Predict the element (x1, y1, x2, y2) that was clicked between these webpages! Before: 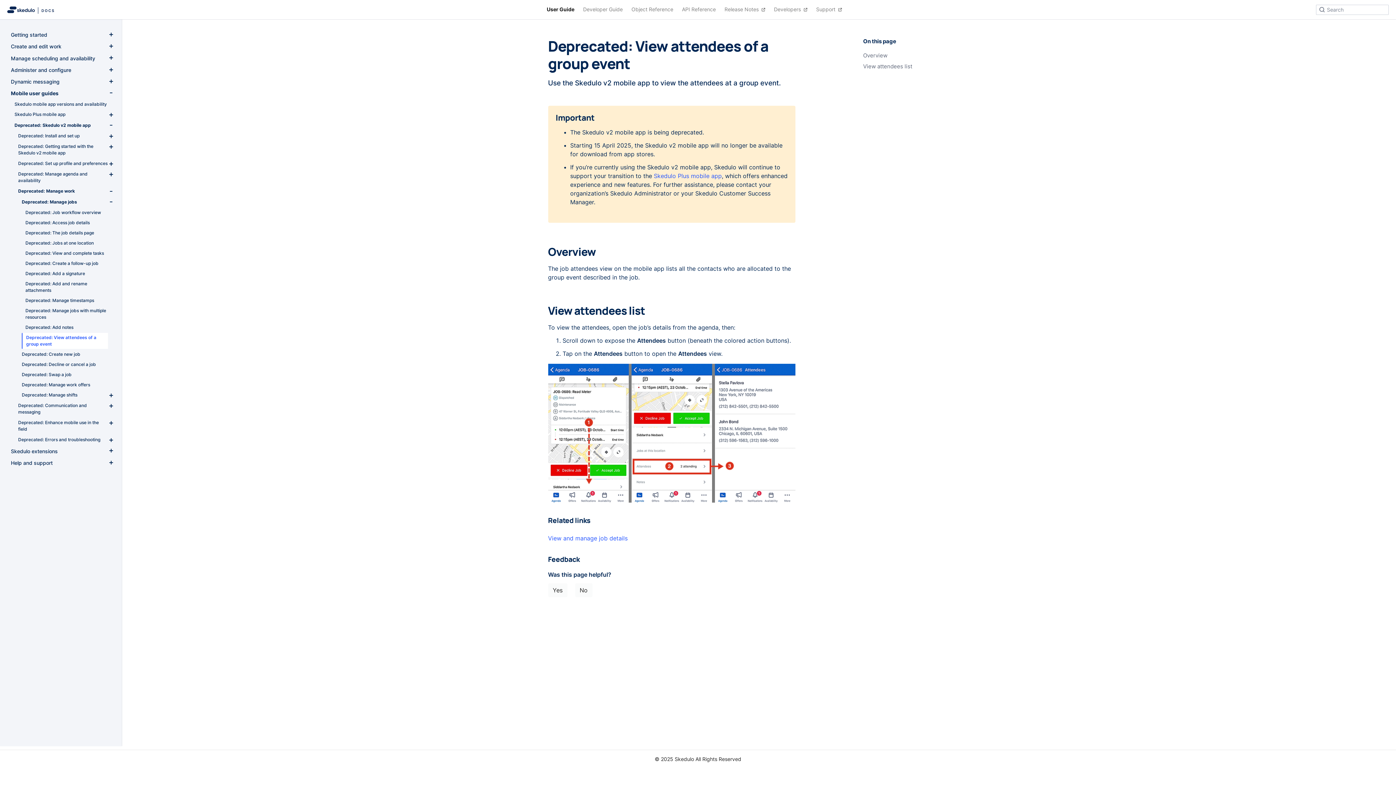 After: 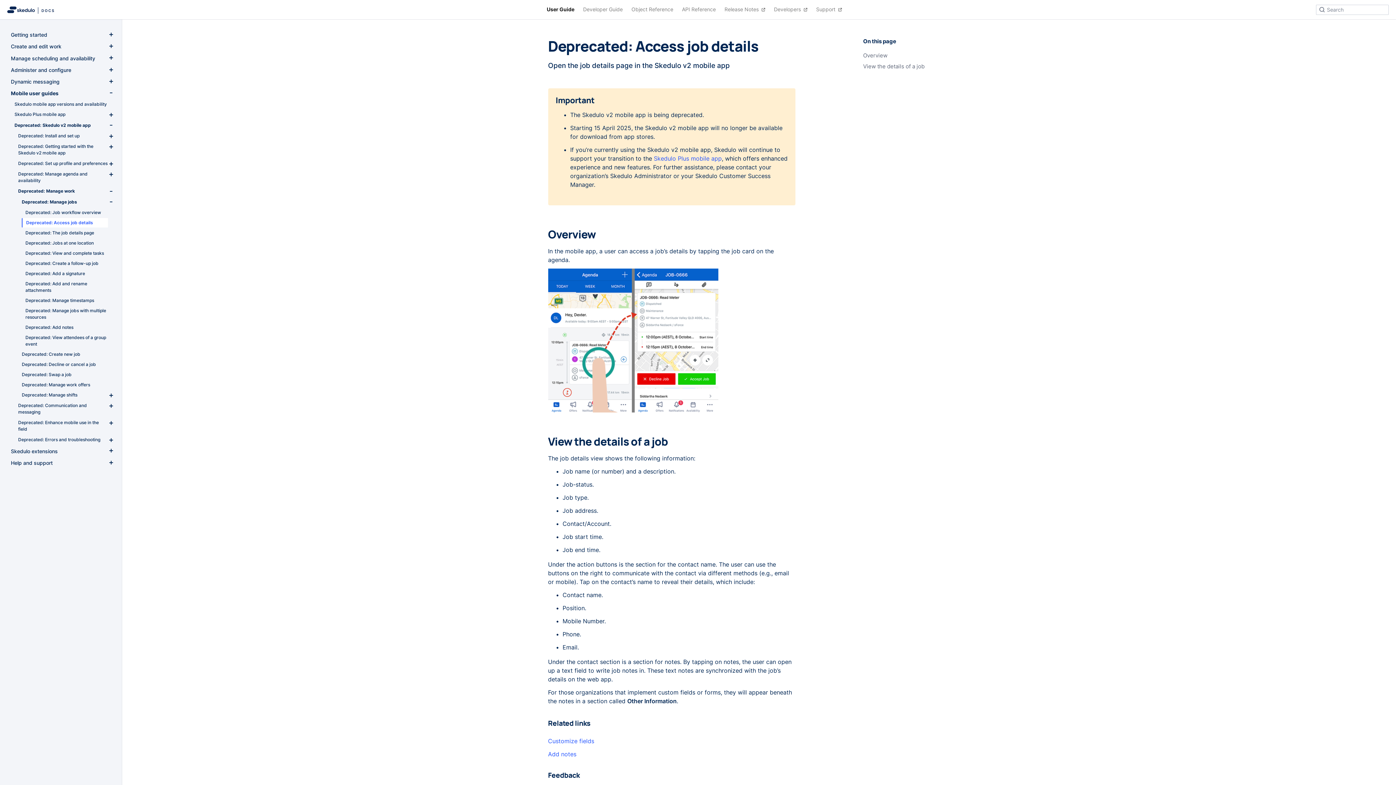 Action: bbox: (21, 218, 108, 227) label: Deprecated: Access job details